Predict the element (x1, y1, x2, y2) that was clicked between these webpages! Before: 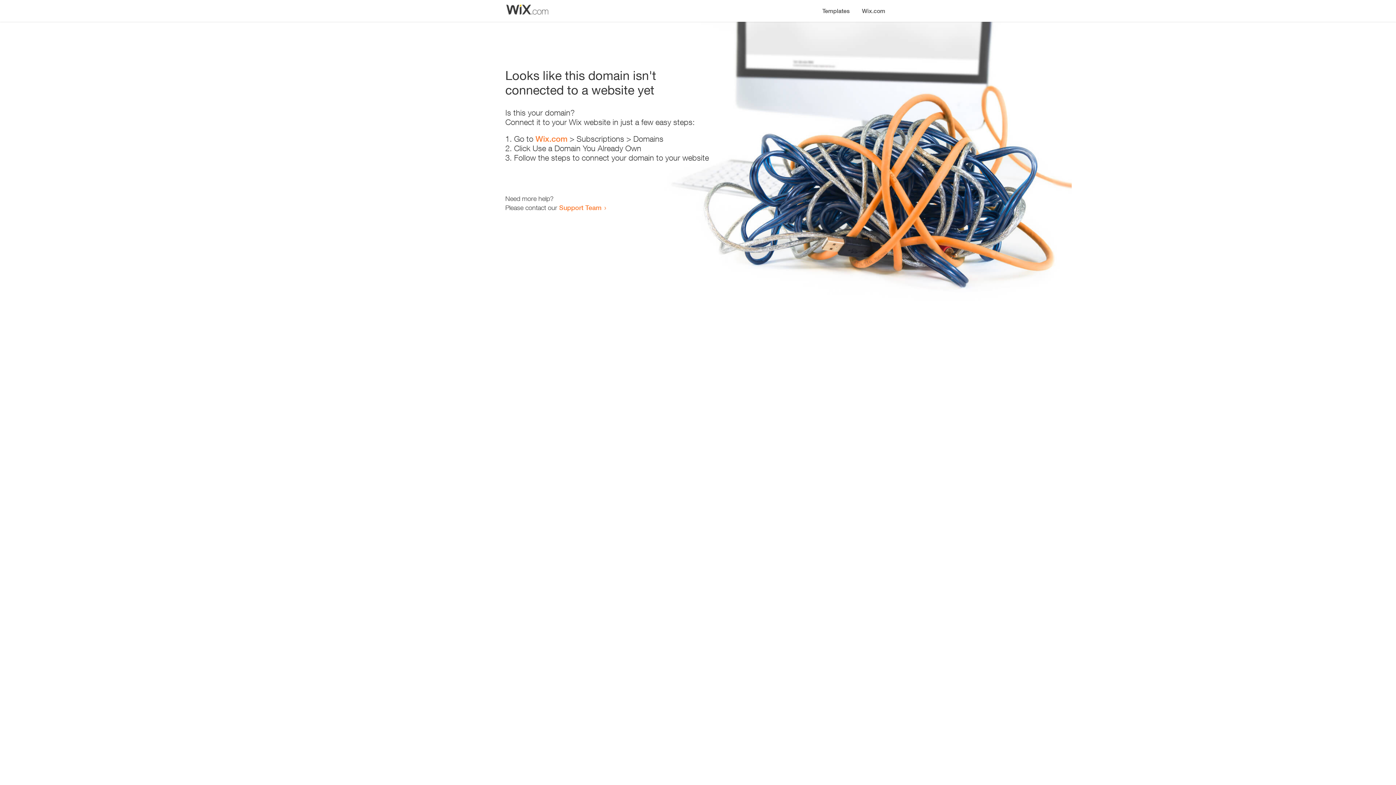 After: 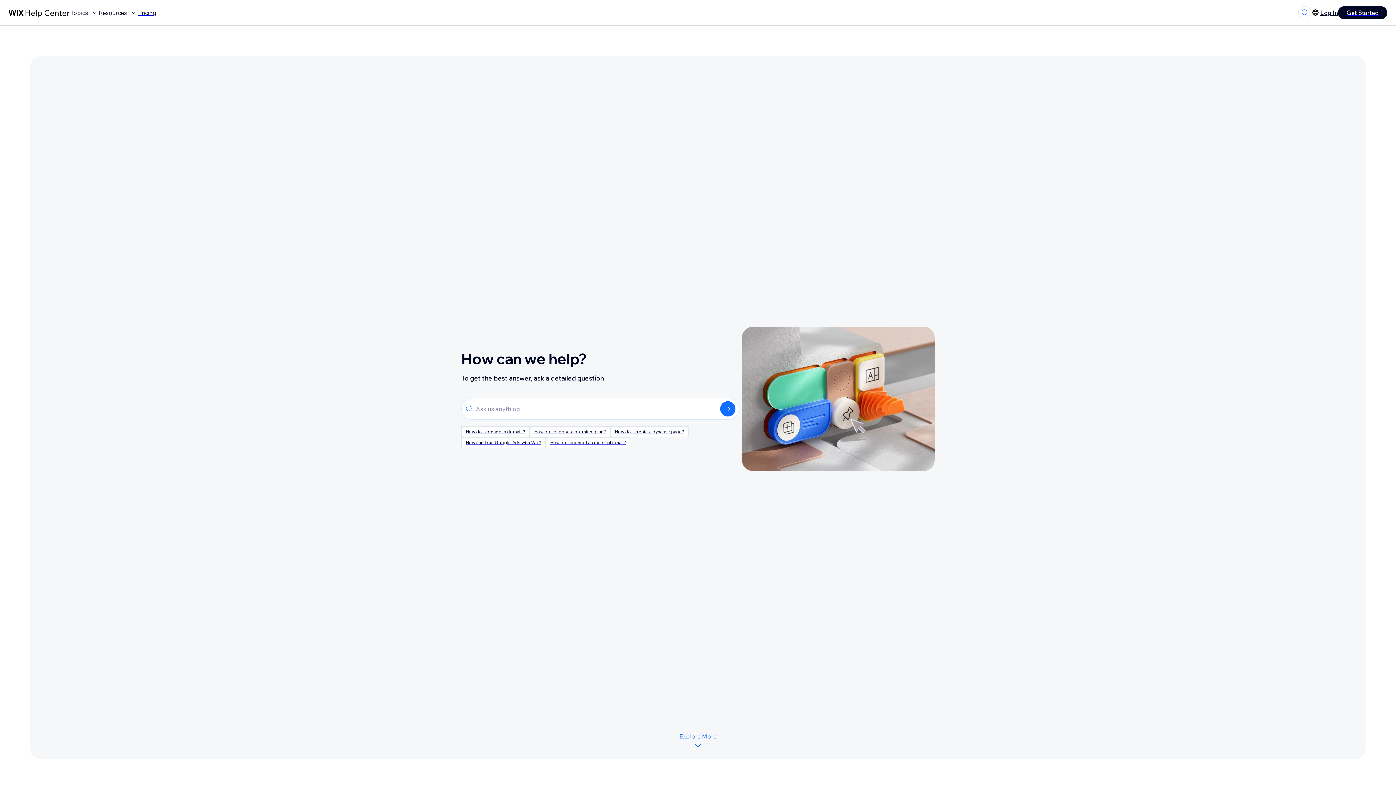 Action: label: Support Team bbox: (559, 203, 601, 211)